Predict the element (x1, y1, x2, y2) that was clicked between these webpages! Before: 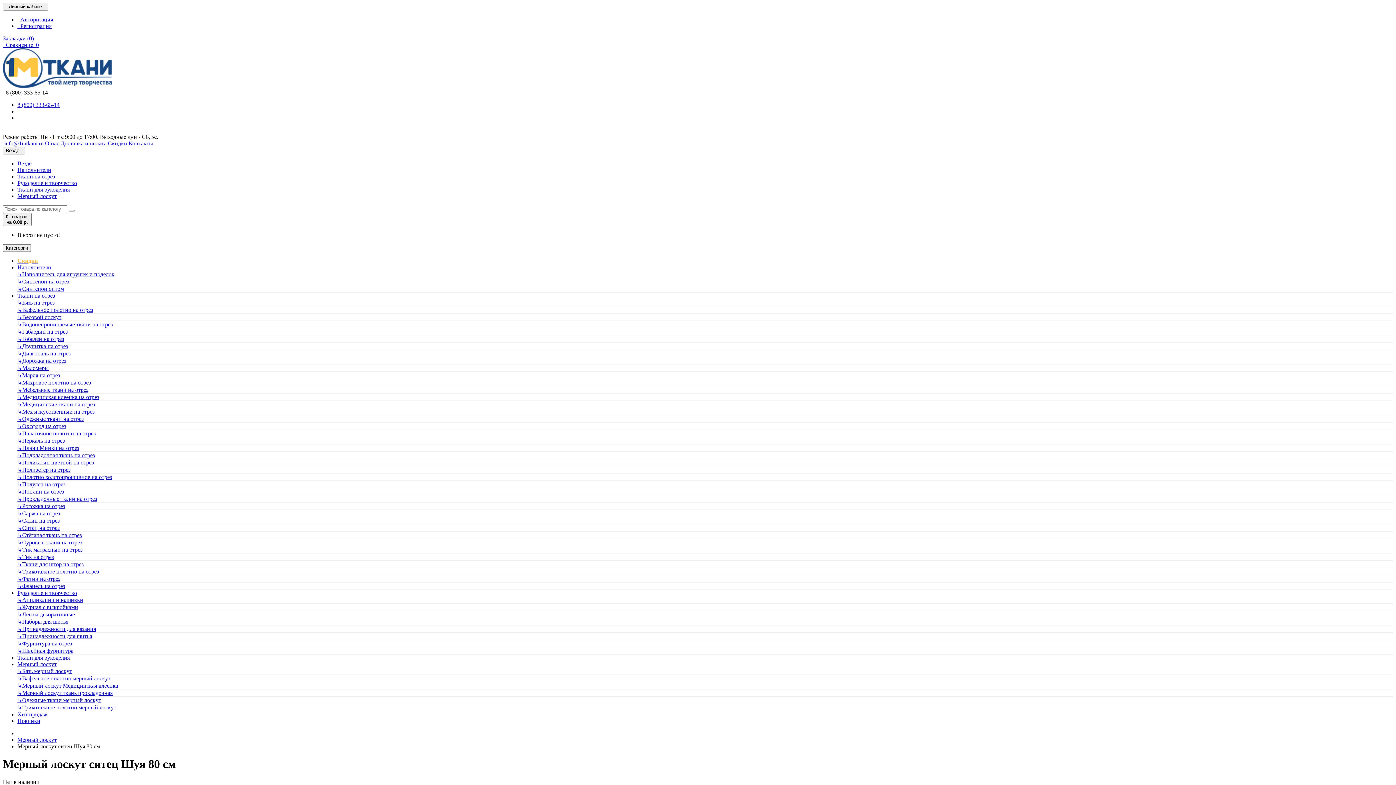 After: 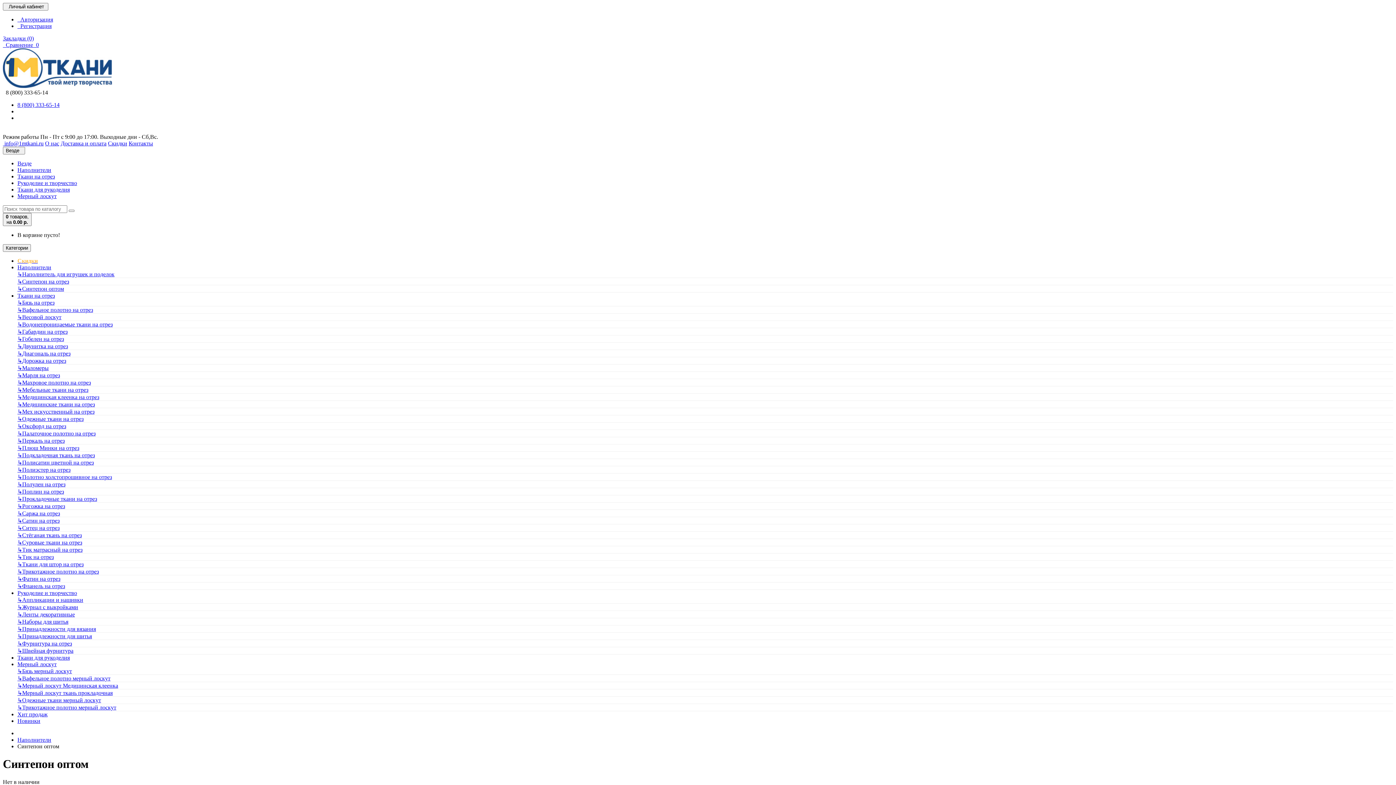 Action: bbox: (17, 285, 64, 292) label: ↳Синтепон оптом